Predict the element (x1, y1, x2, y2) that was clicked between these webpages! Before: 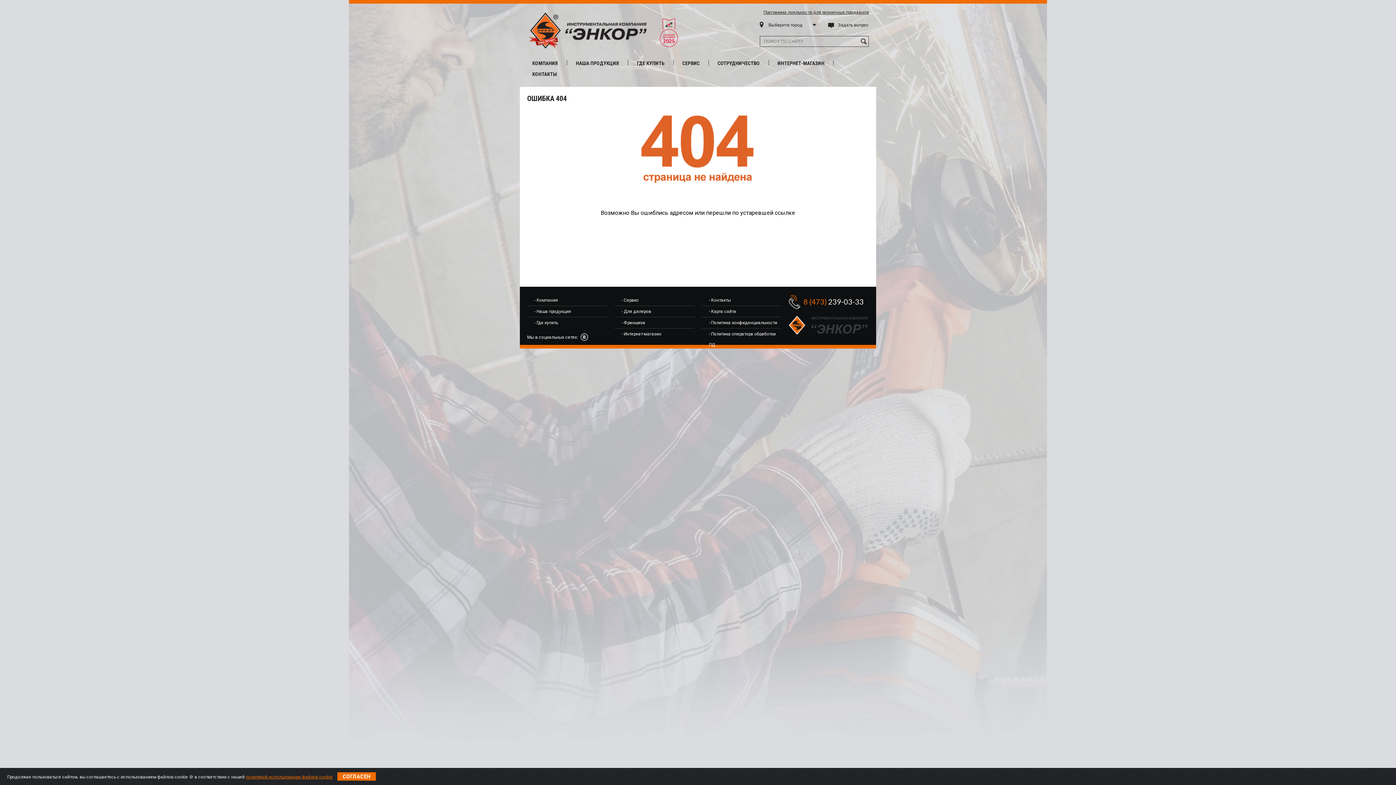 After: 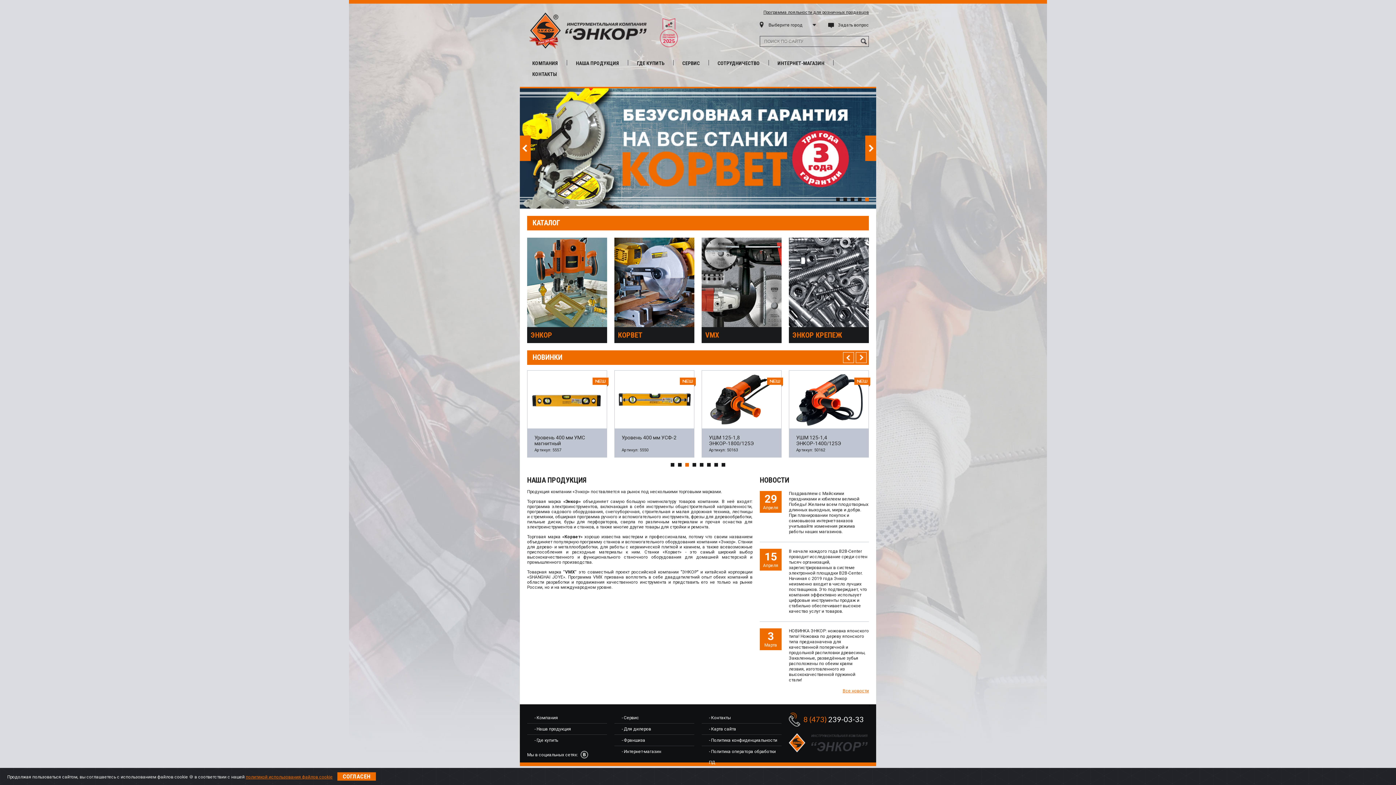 Action: label: НАША ПРОДУКЦИЯ bbox: (567, 57, 628, 68)